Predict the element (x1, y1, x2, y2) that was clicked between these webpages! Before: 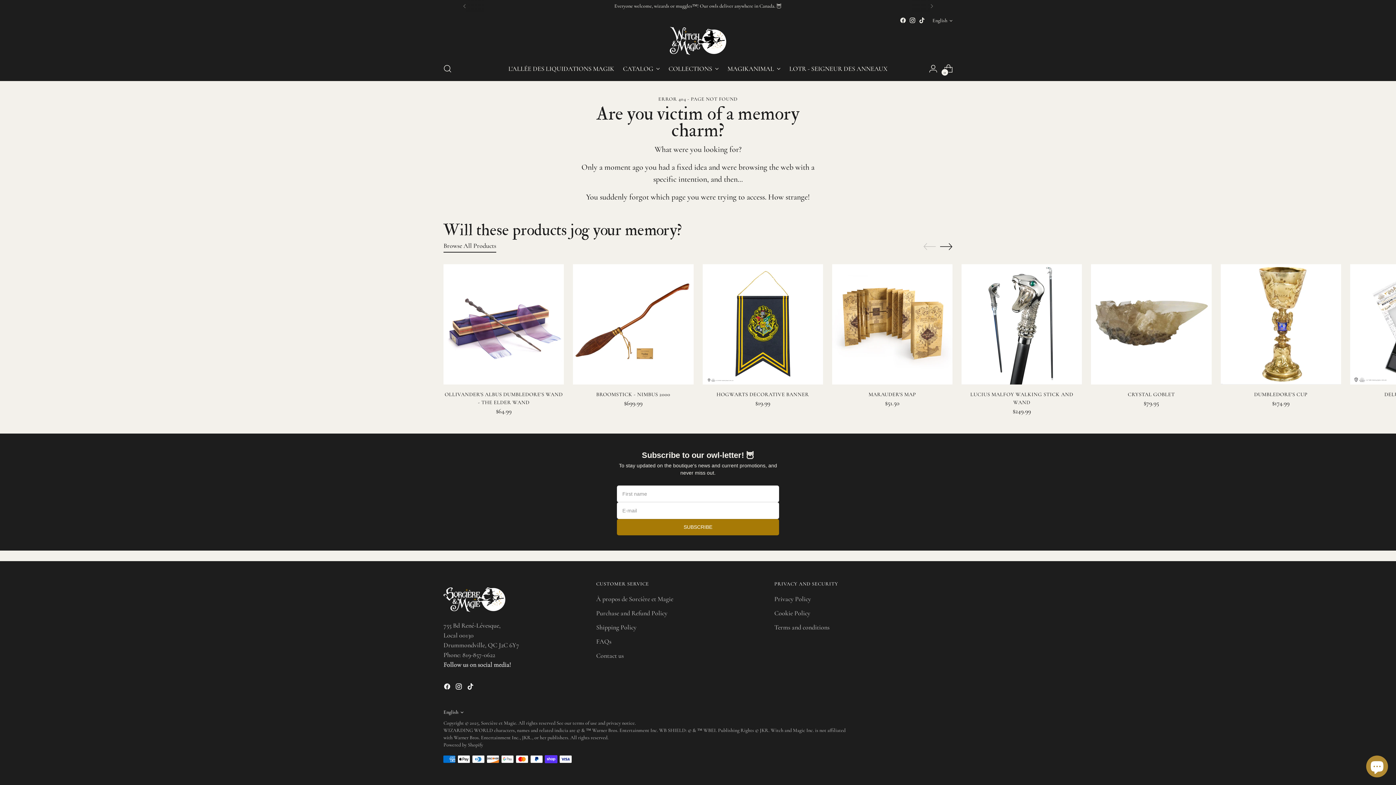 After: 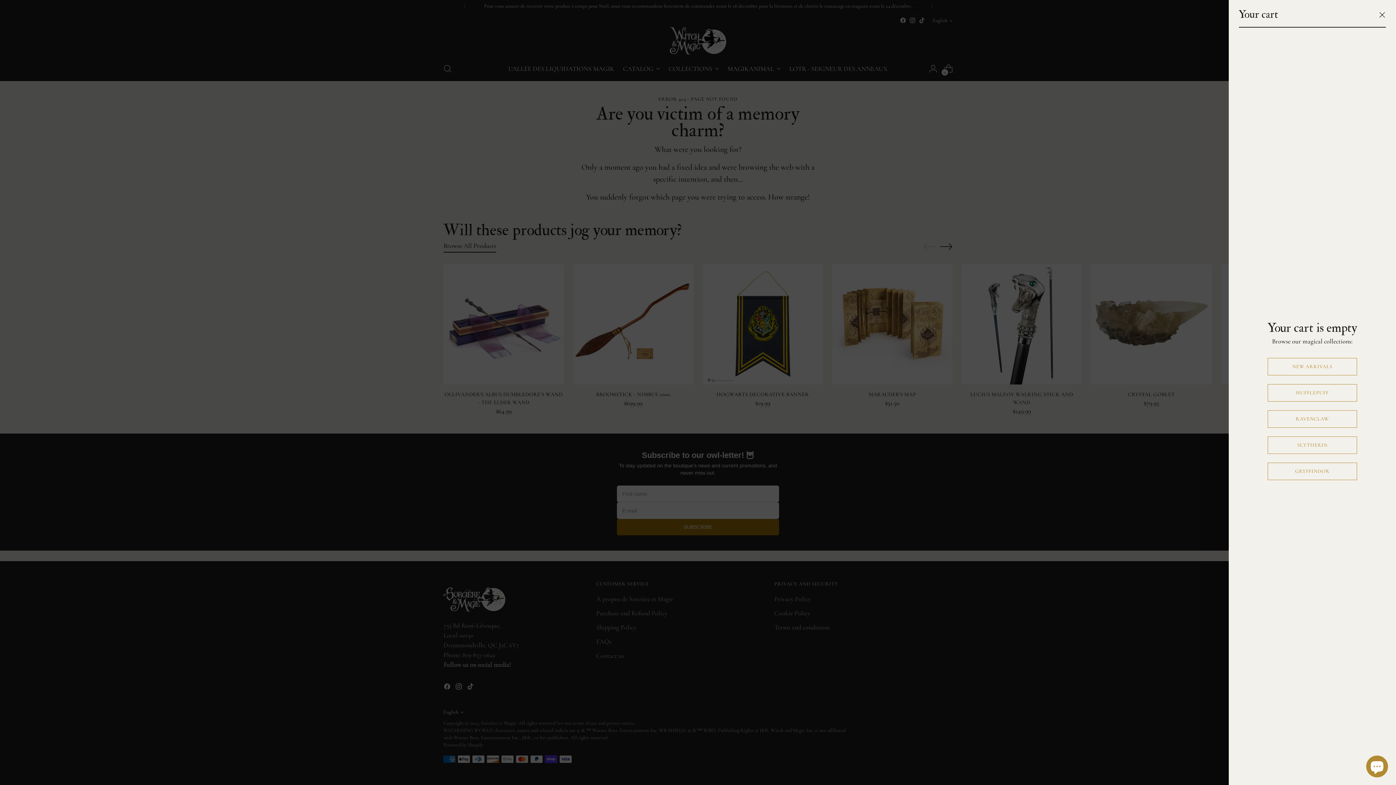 Action: bbox: (941, 61, 955, 76) label: Open cart modal